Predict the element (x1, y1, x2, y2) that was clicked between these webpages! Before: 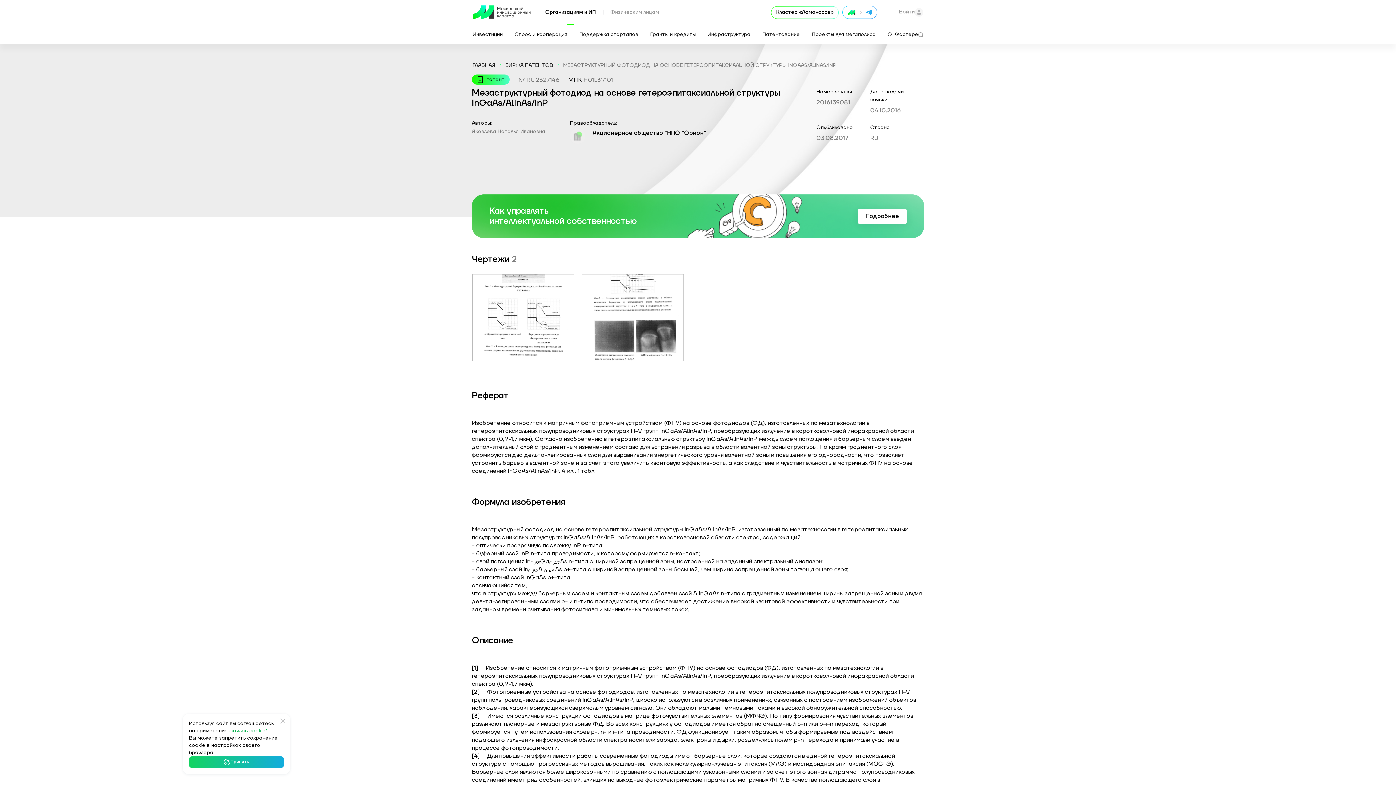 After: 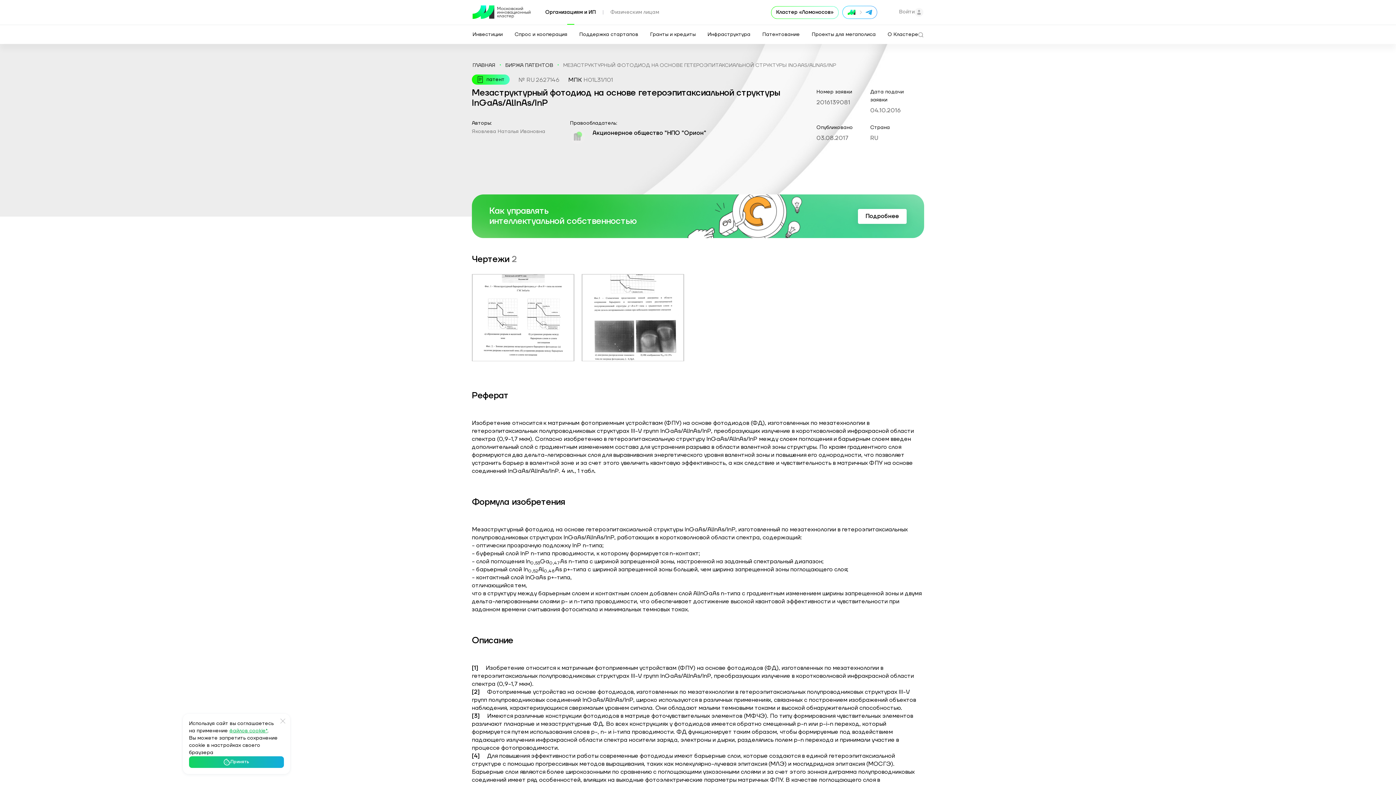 Action: label: Организациям и ИП bbox: (545, 0, 596, 24)